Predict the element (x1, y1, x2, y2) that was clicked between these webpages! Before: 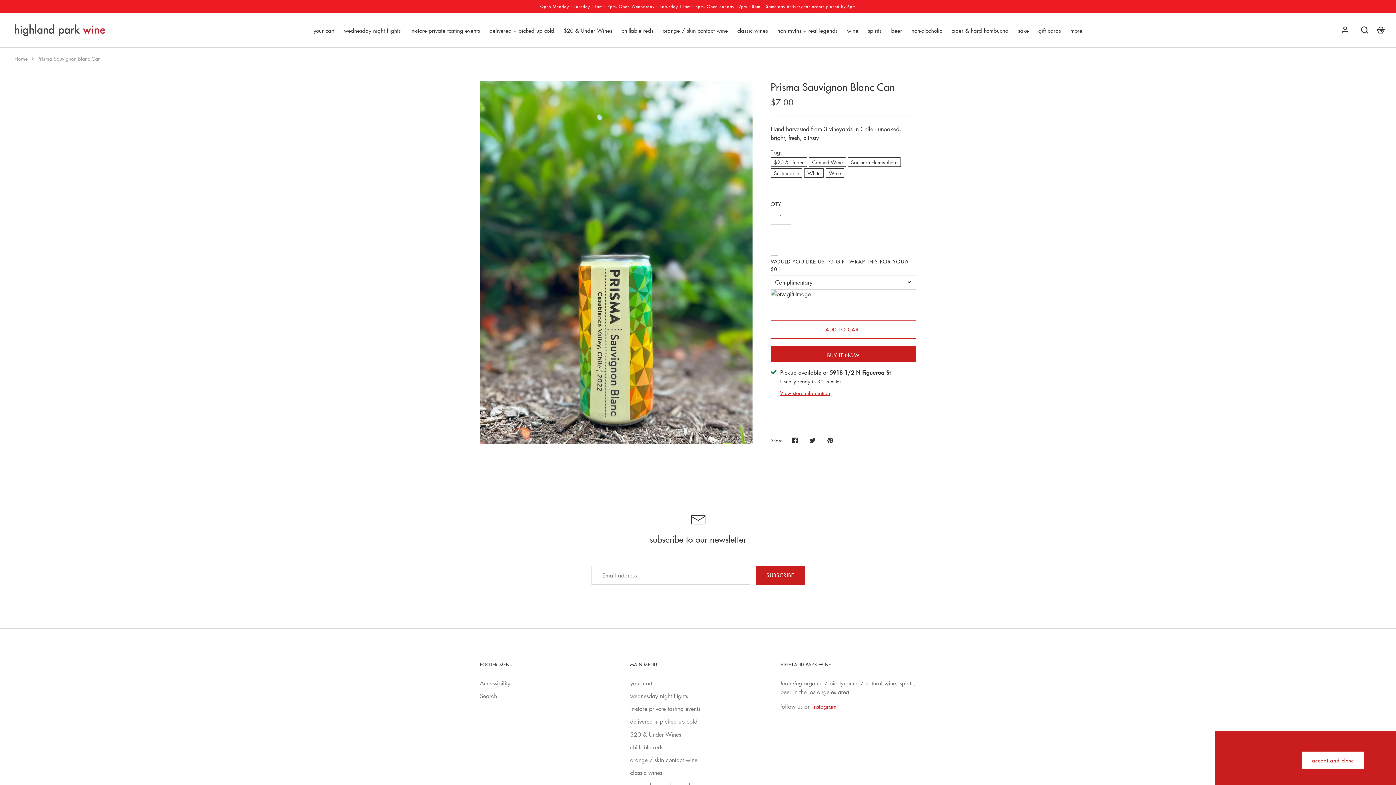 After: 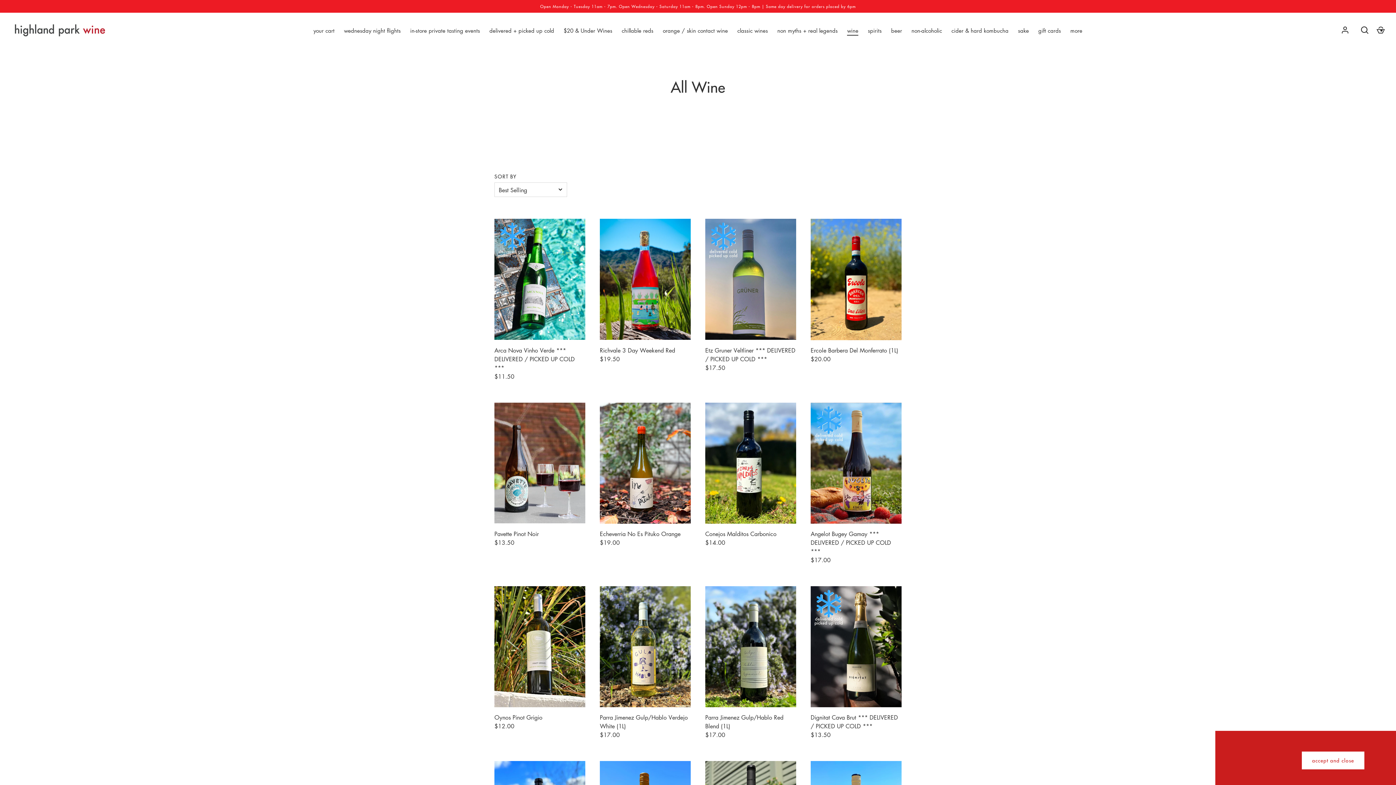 Action: label: Wine bbox: (825, 169, 844, 177)